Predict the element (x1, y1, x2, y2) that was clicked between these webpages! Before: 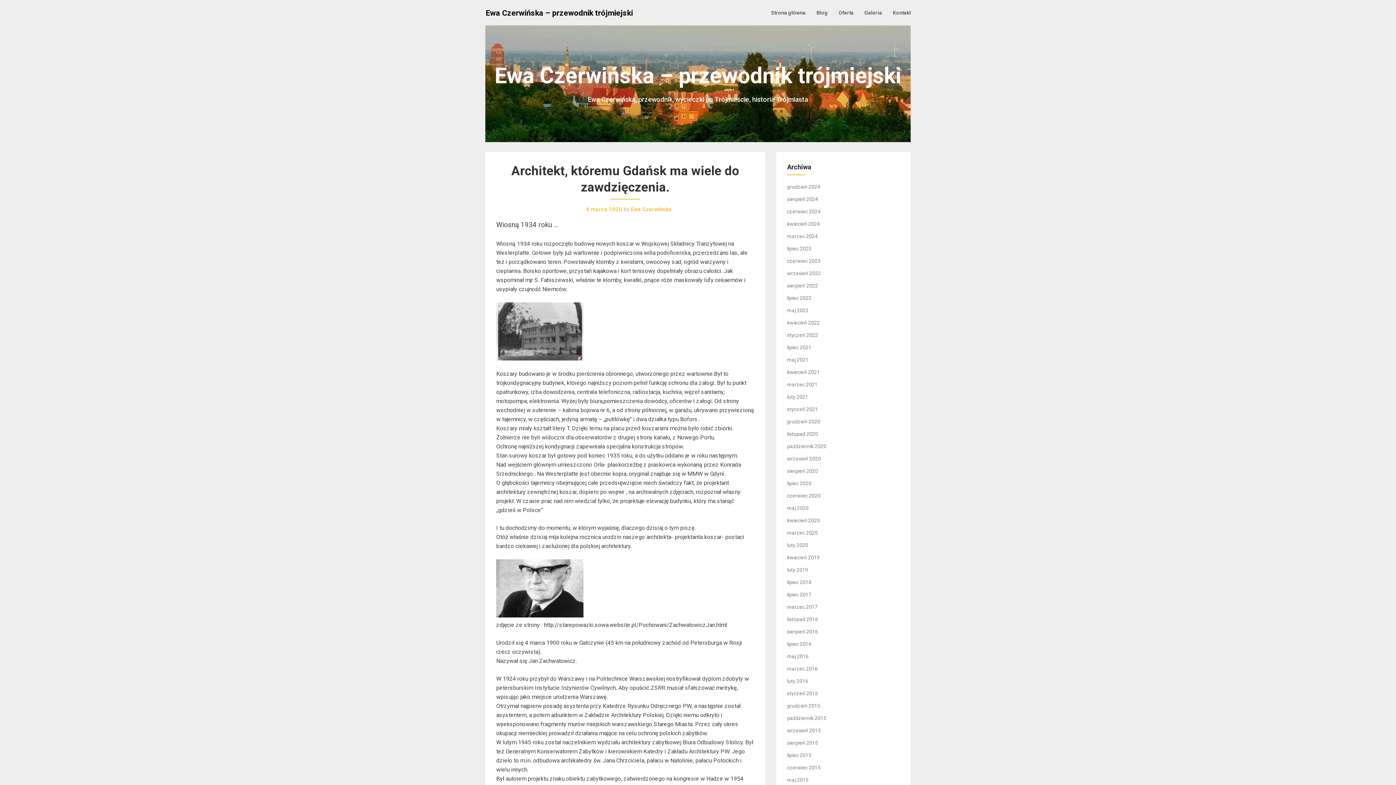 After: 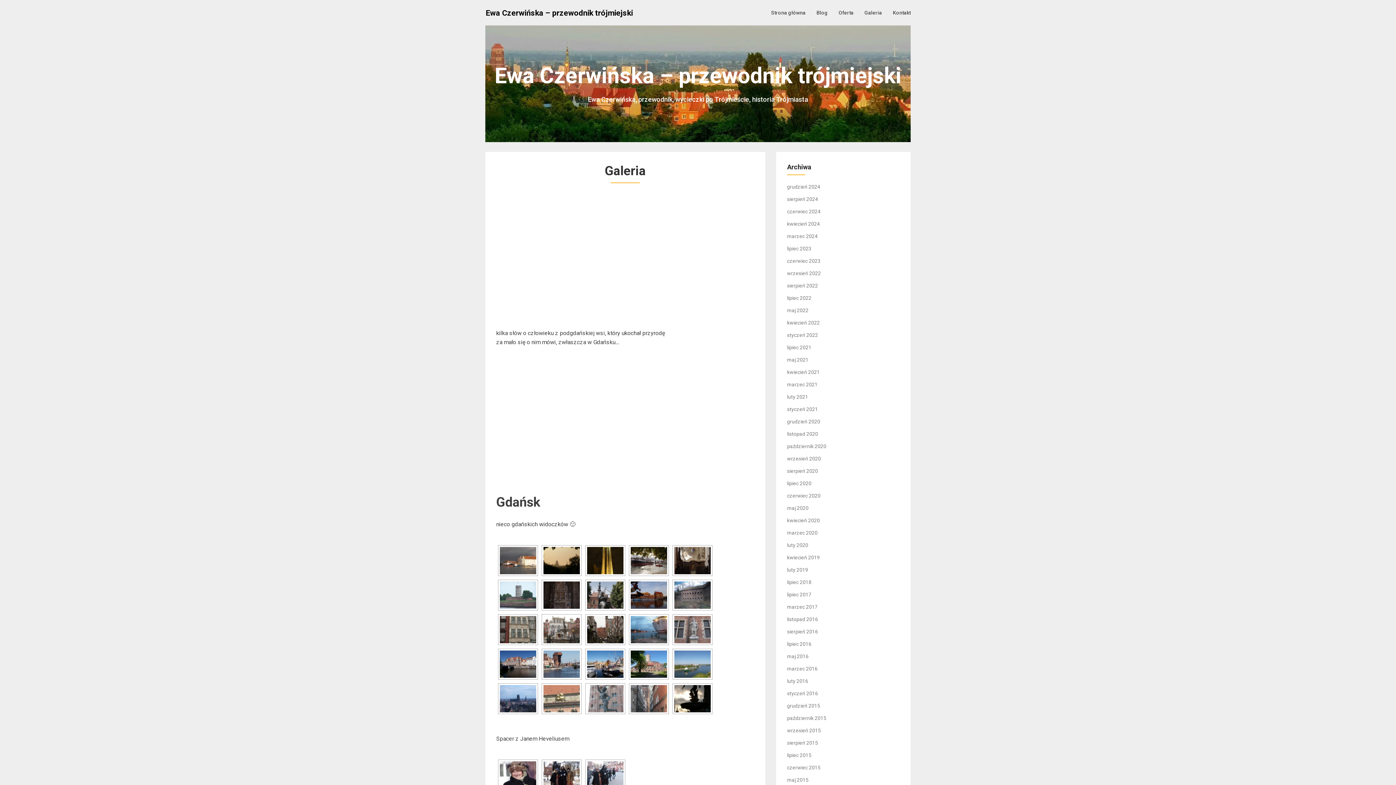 Action: label: Galeria bbox: (859, 1, 887, 24)